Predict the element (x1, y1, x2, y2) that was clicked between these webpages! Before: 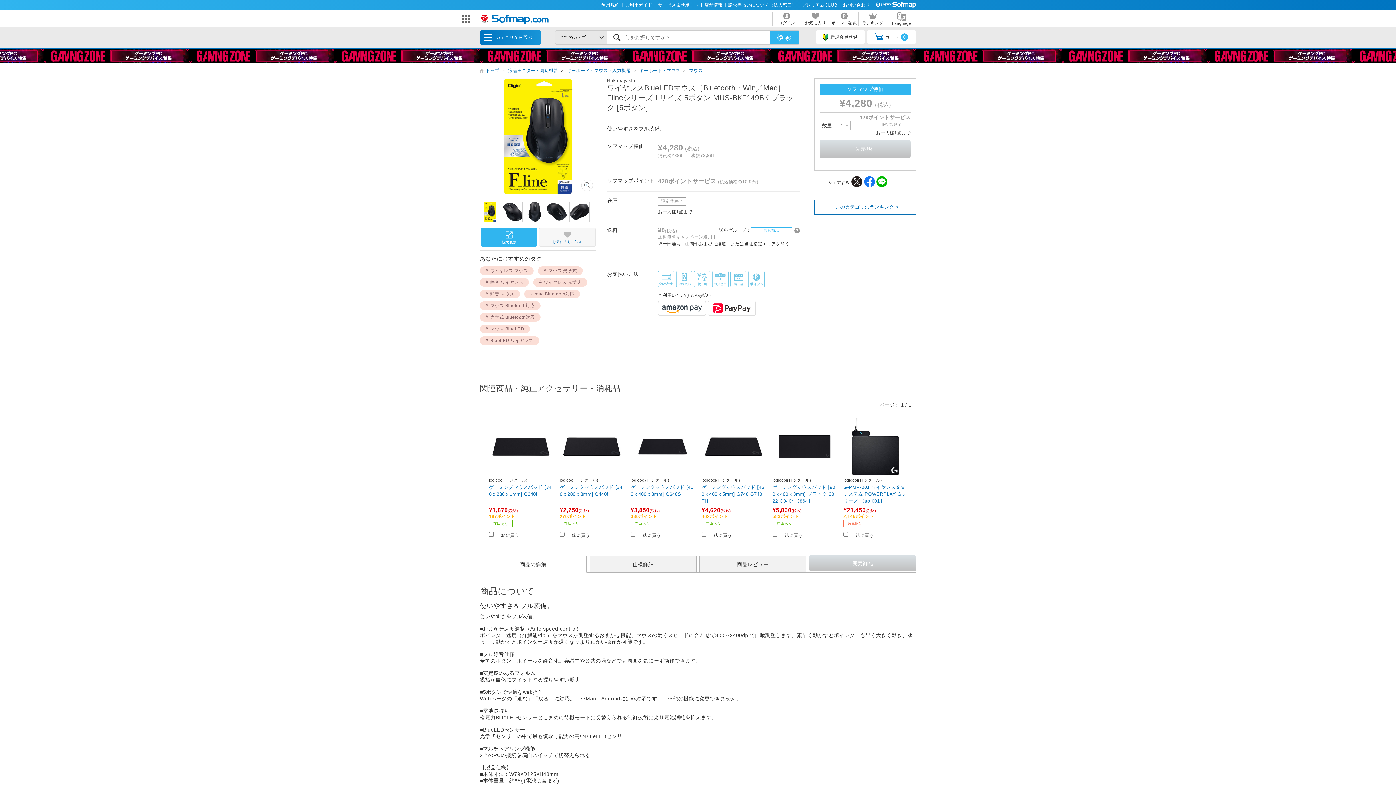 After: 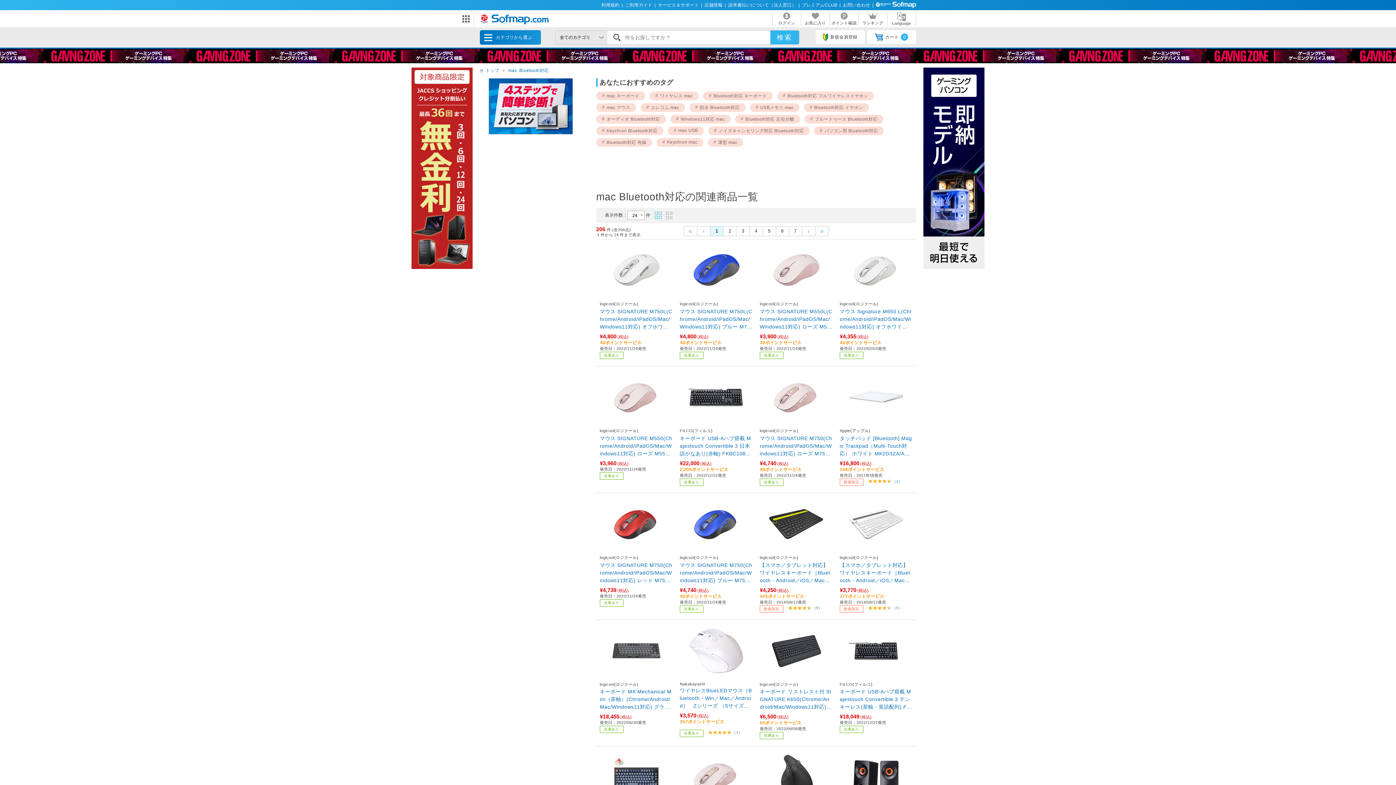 Action: bbox: (524, 289, 580, 298) label: mac Bluetooth対応